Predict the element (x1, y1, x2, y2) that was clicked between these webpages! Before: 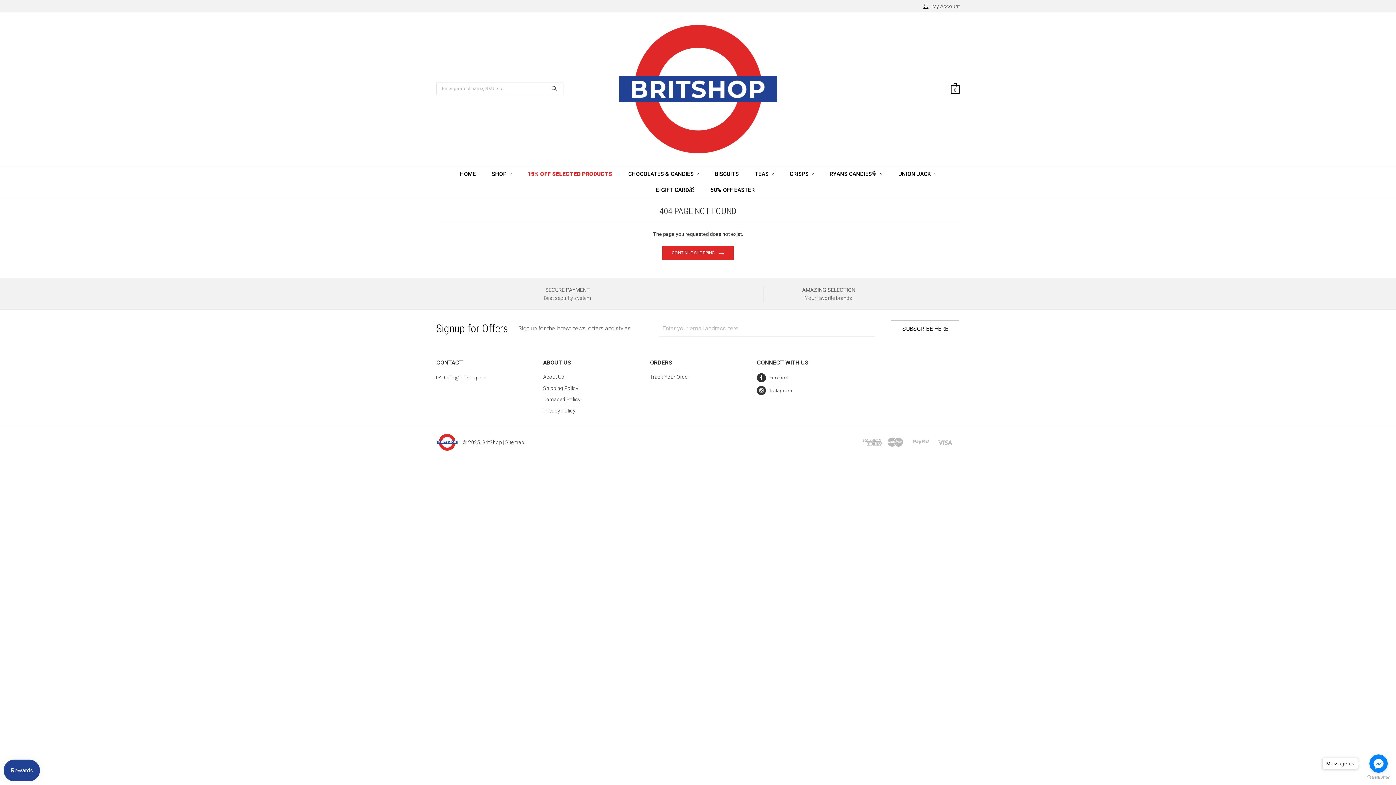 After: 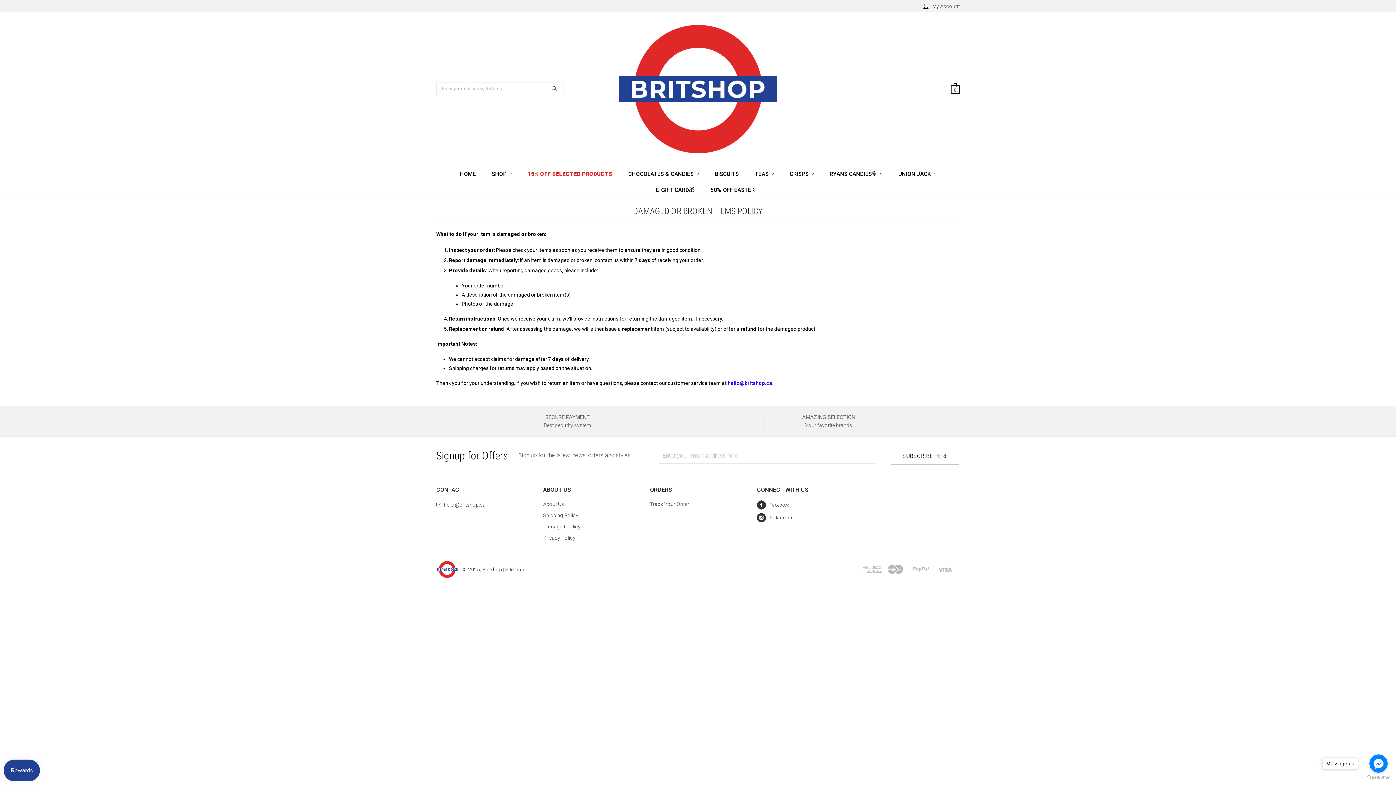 Action: label: Damaged Policy bbox: (543, 396, 580, 402)